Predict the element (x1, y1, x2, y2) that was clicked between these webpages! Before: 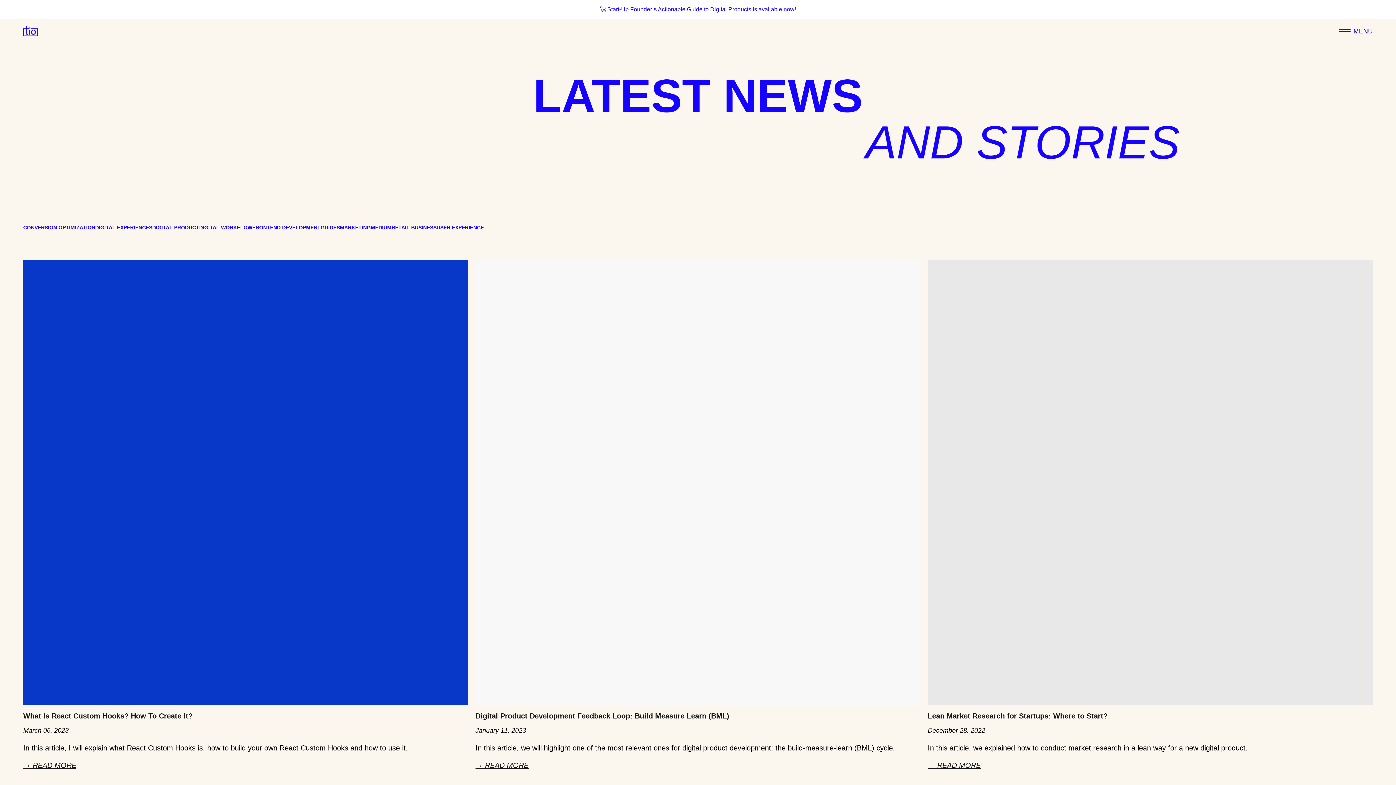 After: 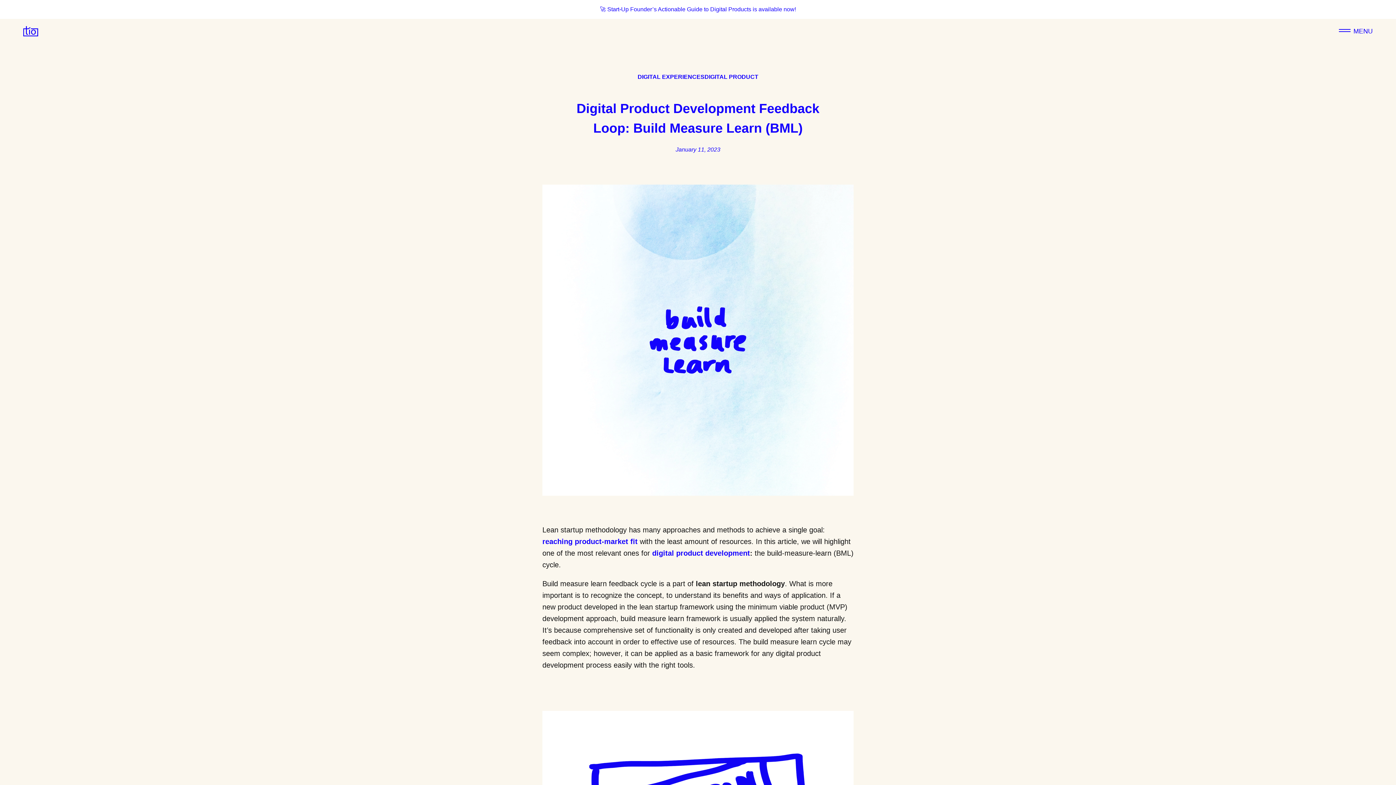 Action: label: Digital Product Development Feedback Loop: Build Measure Learn (BML) bbox: (475, 260, 920, 725)